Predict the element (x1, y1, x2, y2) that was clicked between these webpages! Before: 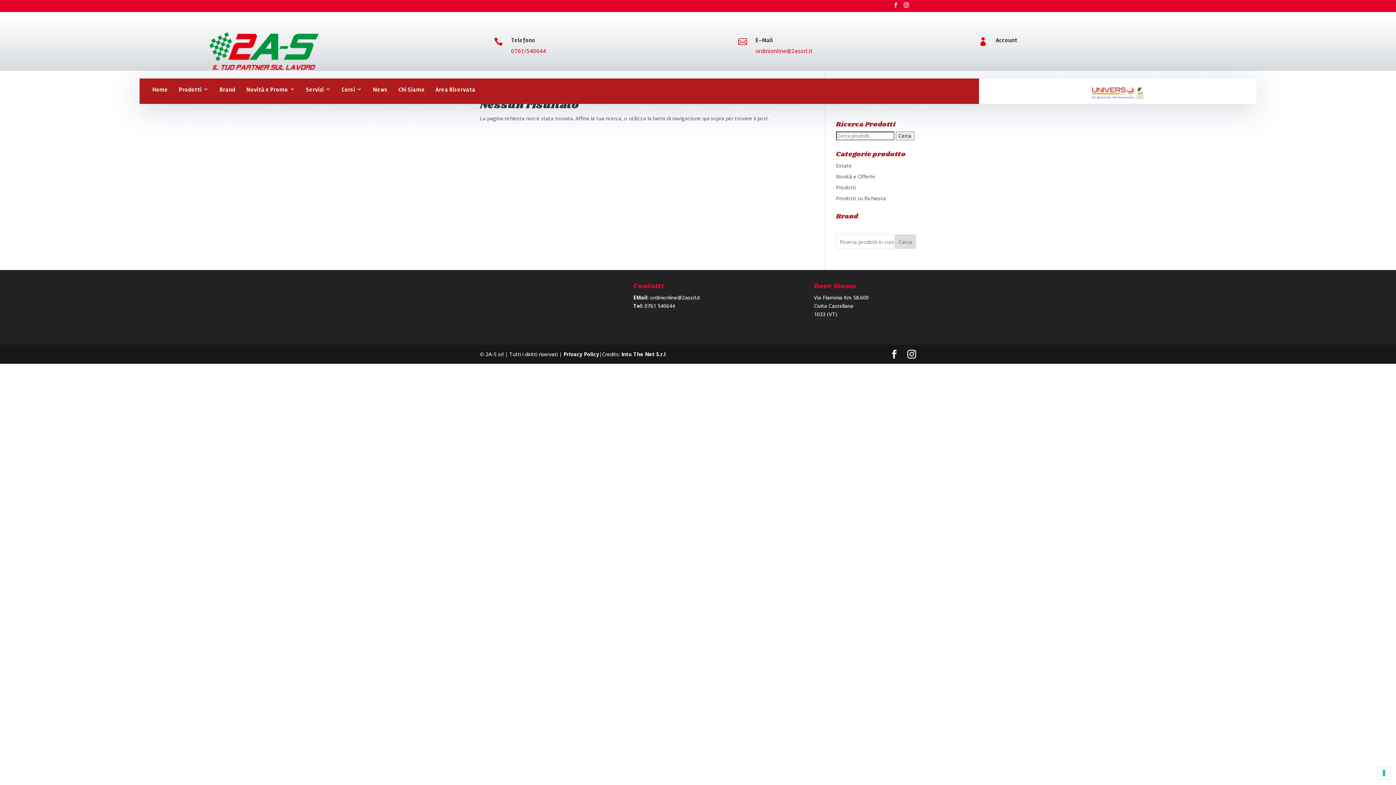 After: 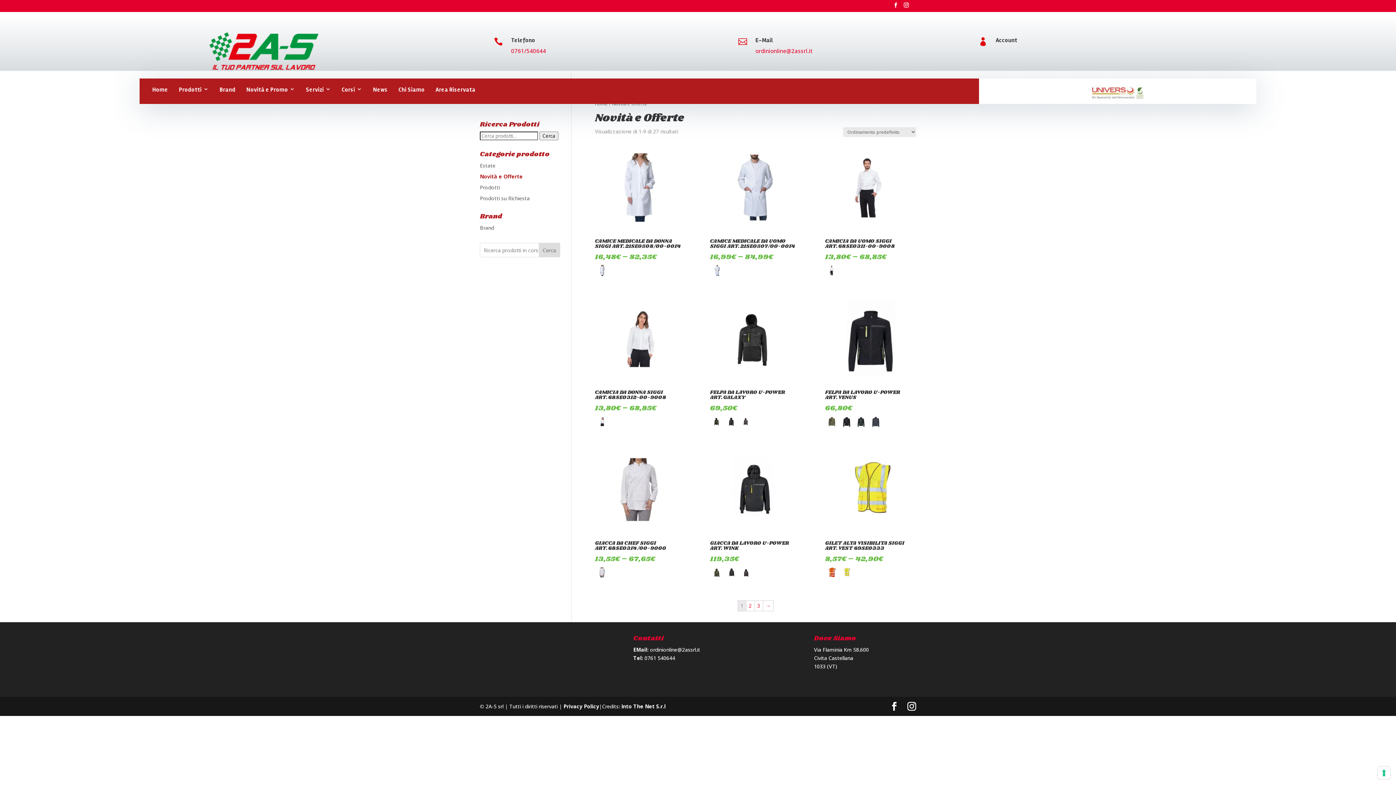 Action: label: Novità e Offerte bbox: (836, 173, 875, 180)